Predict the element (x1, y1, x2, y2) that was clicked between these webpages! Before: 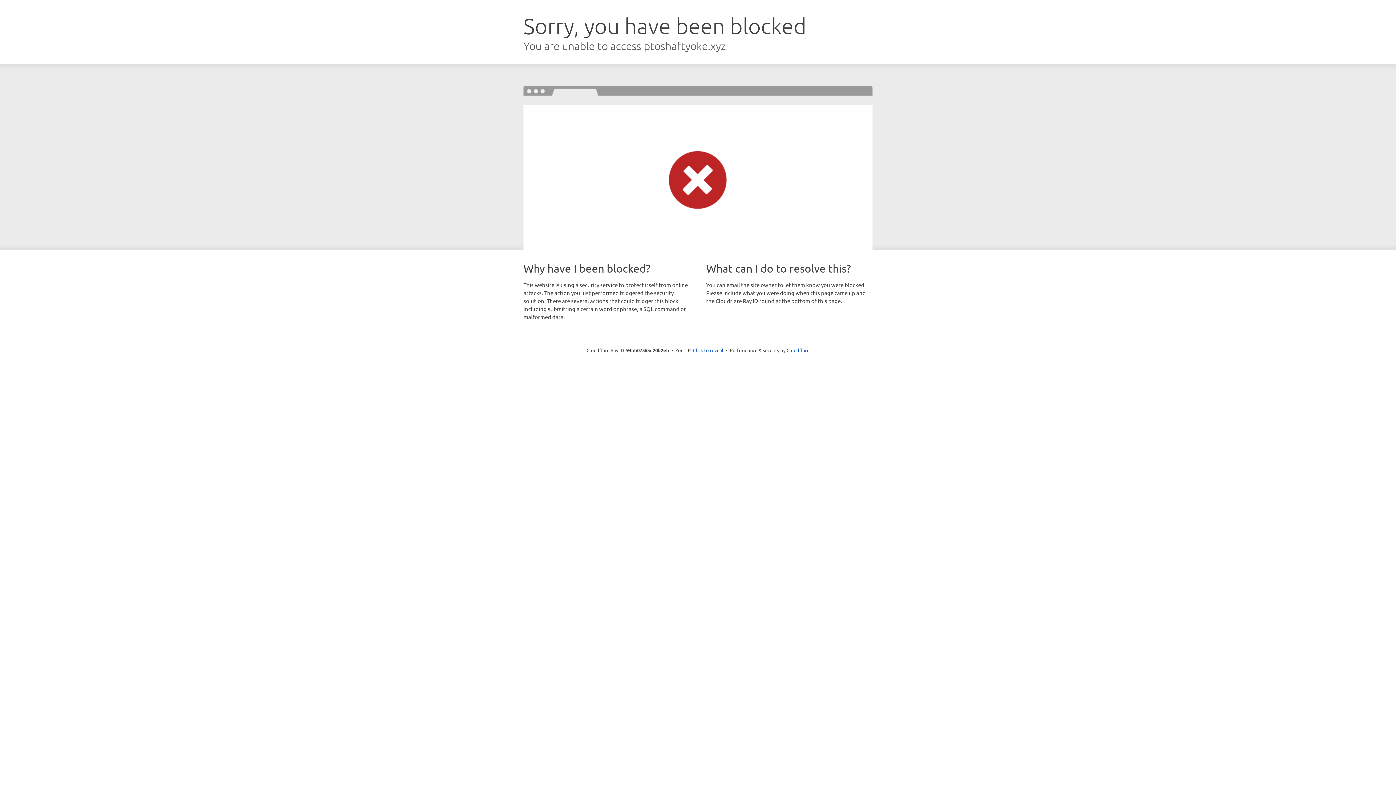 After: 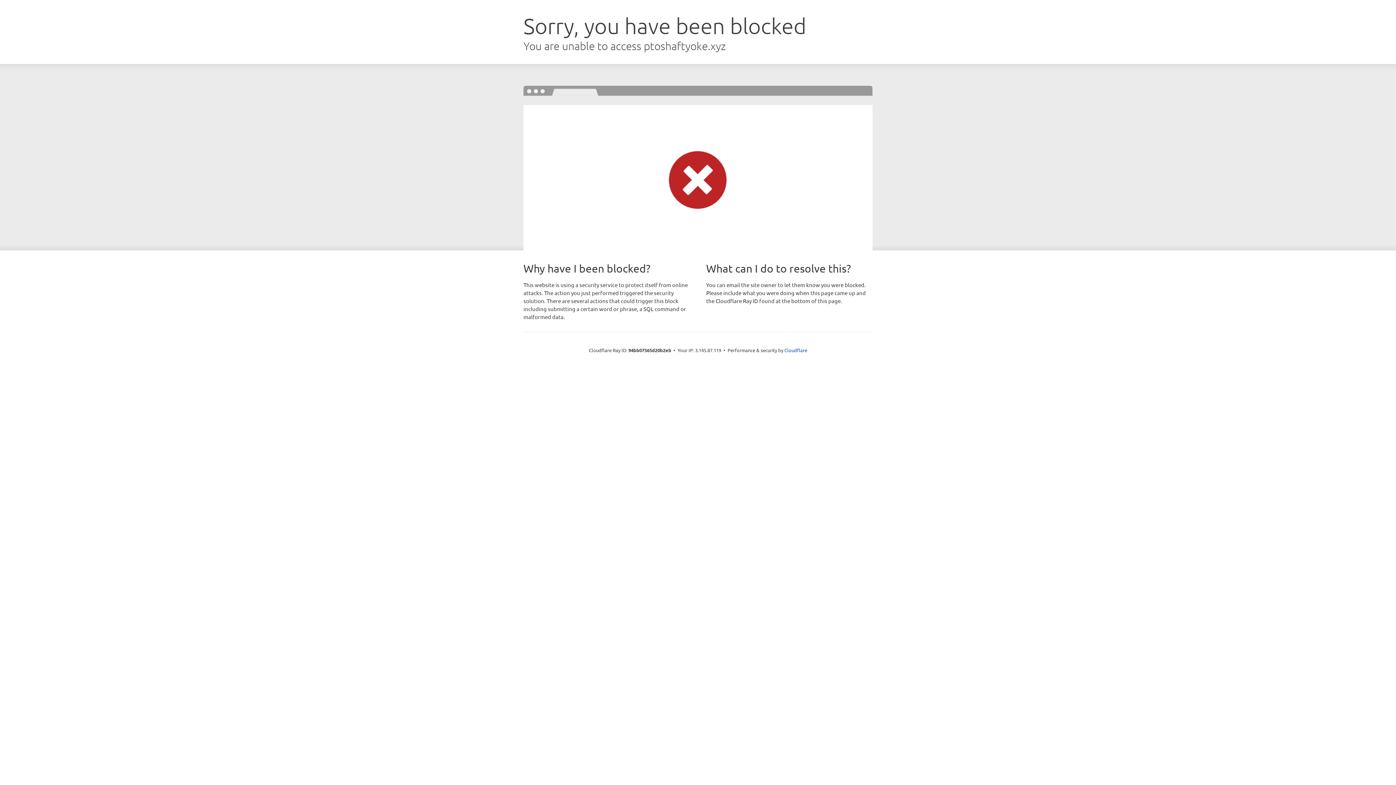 Action: label: Click to reveal bbox: (693, 346, 723, 353)